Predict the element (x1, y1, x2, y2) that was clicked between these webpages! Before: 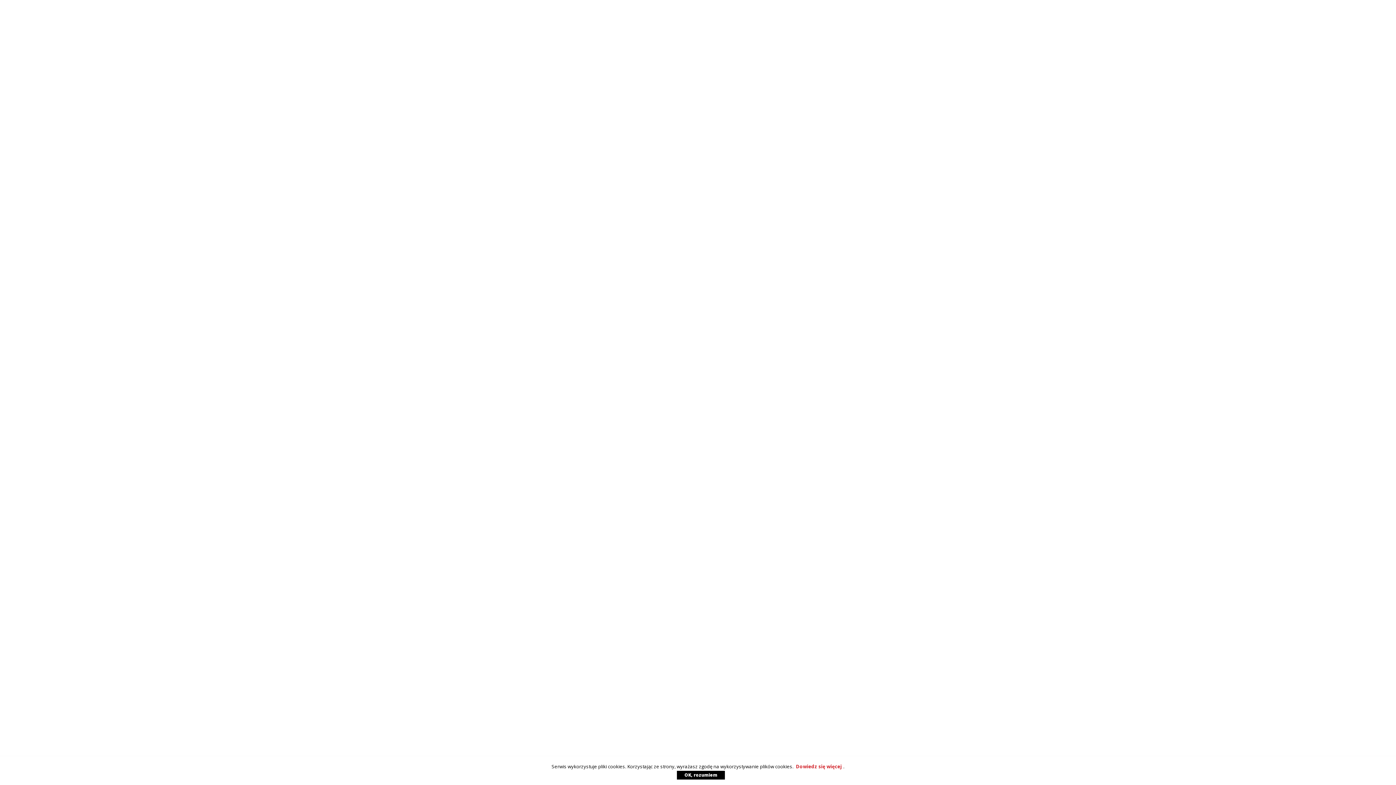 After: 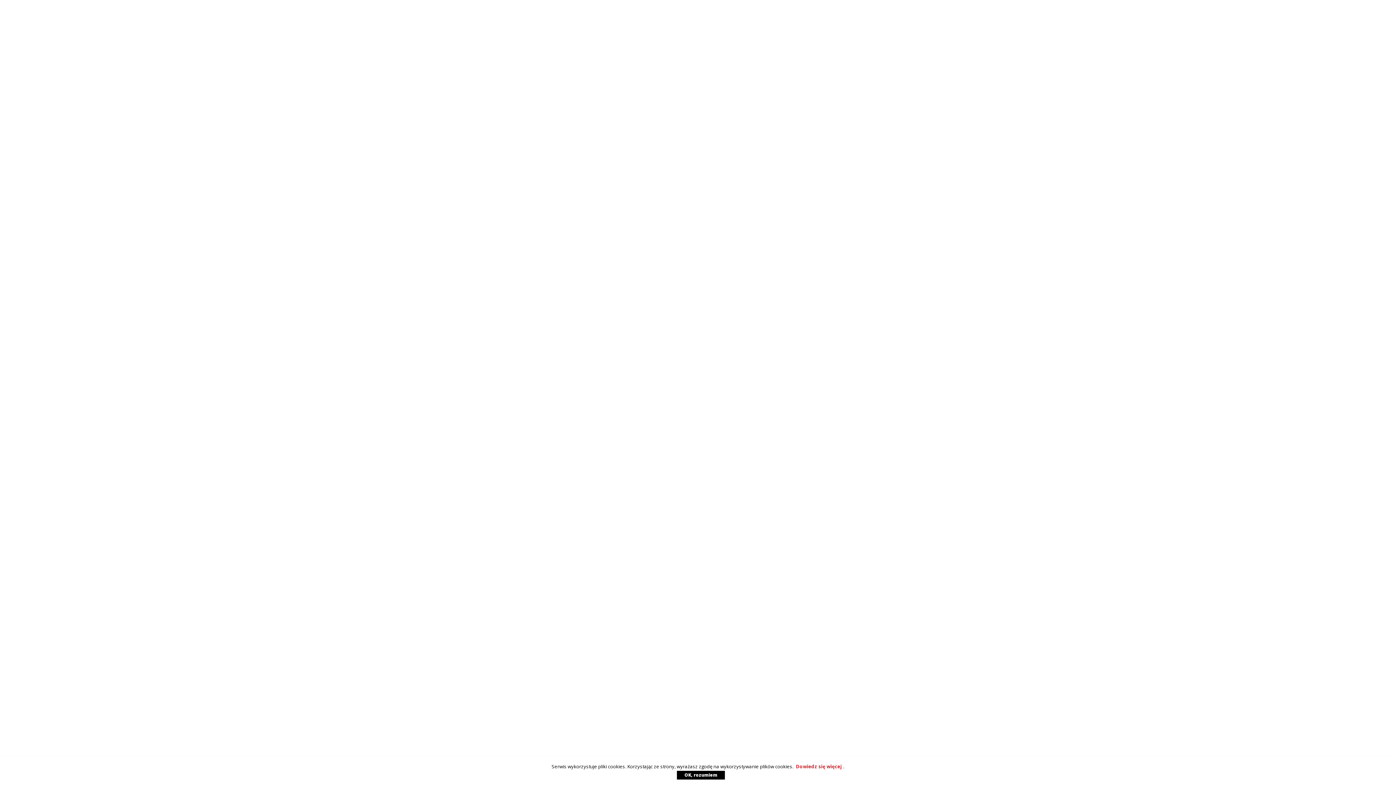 Action: bbox: (677, 771, 725, 780) label: OK, rozumiem